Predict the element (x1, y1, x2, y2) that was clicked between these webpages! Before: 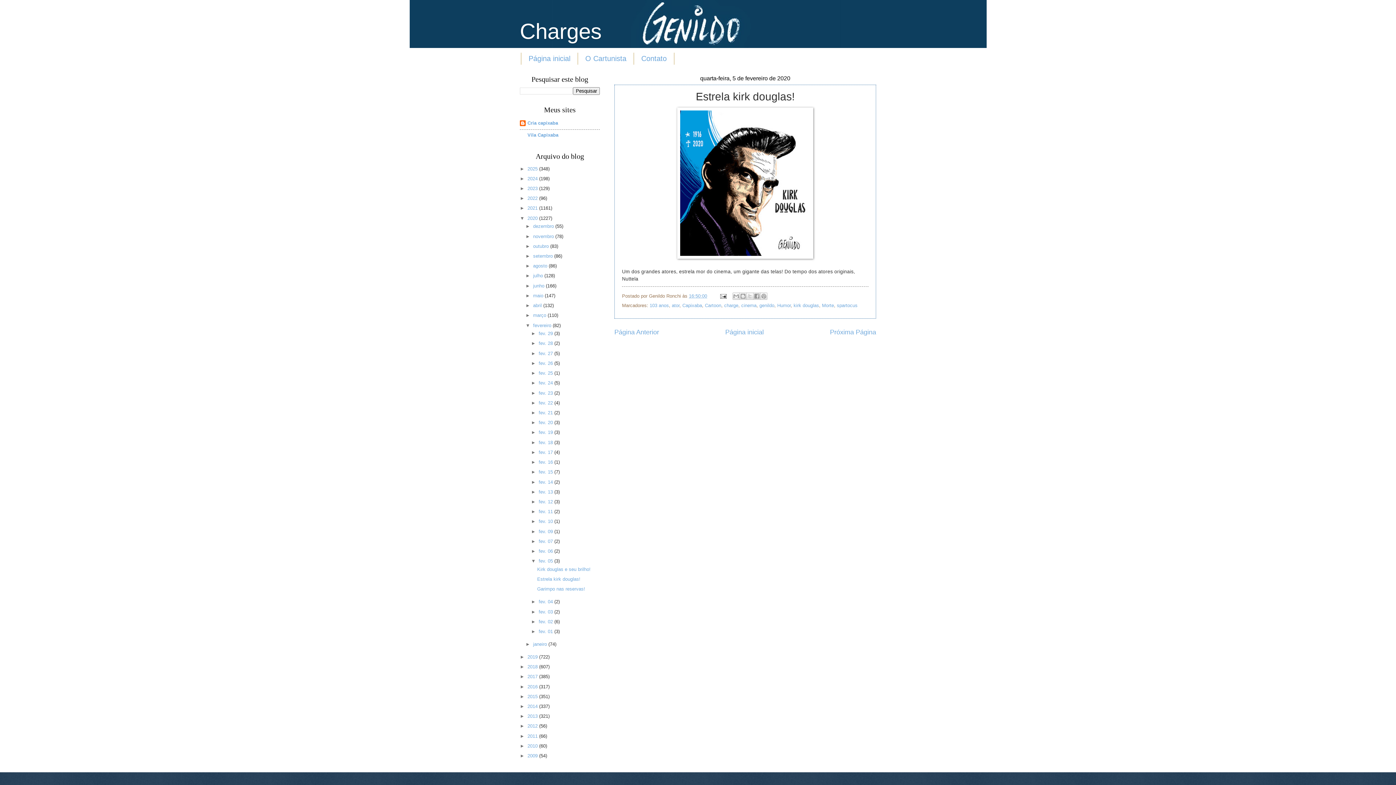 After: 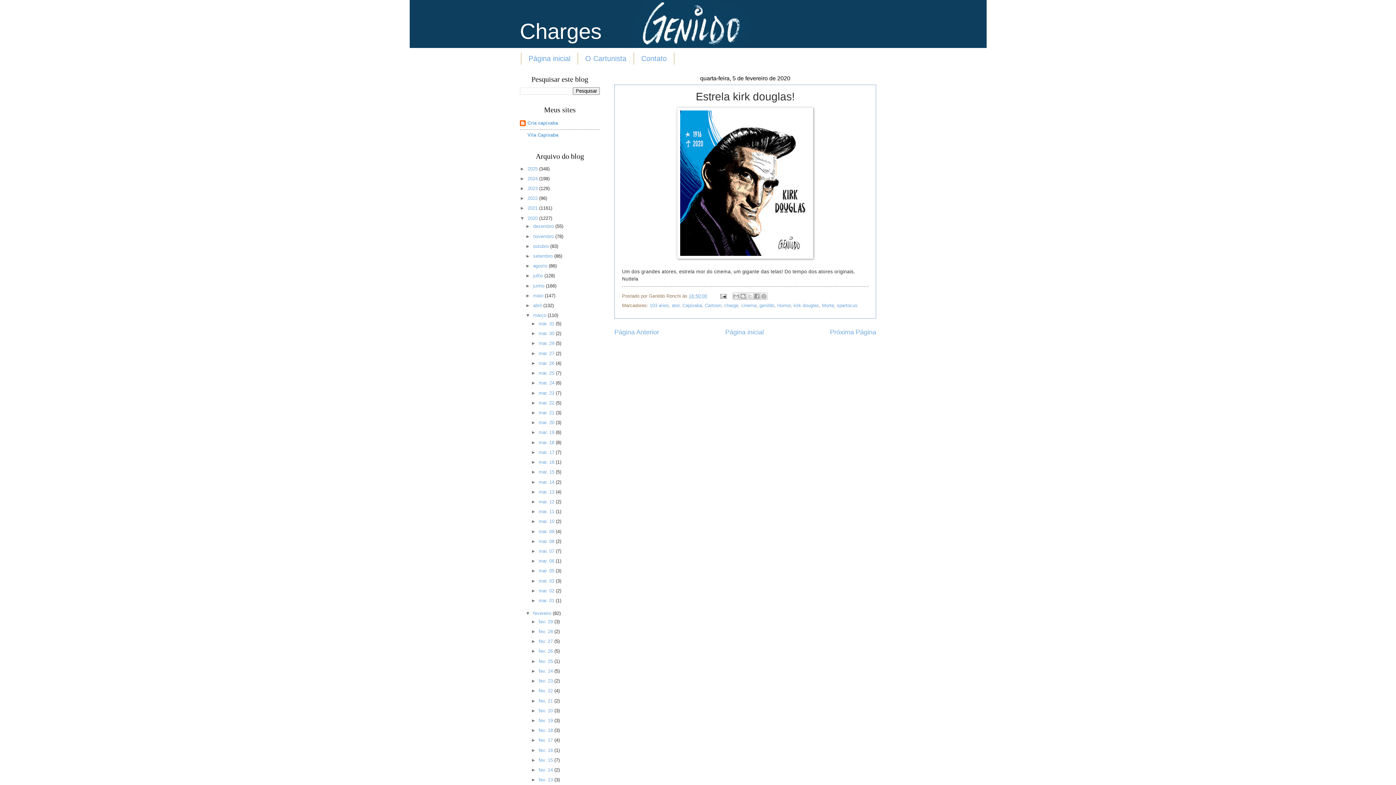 Action: label: ►   bbox: (525, 312, 533, 318)